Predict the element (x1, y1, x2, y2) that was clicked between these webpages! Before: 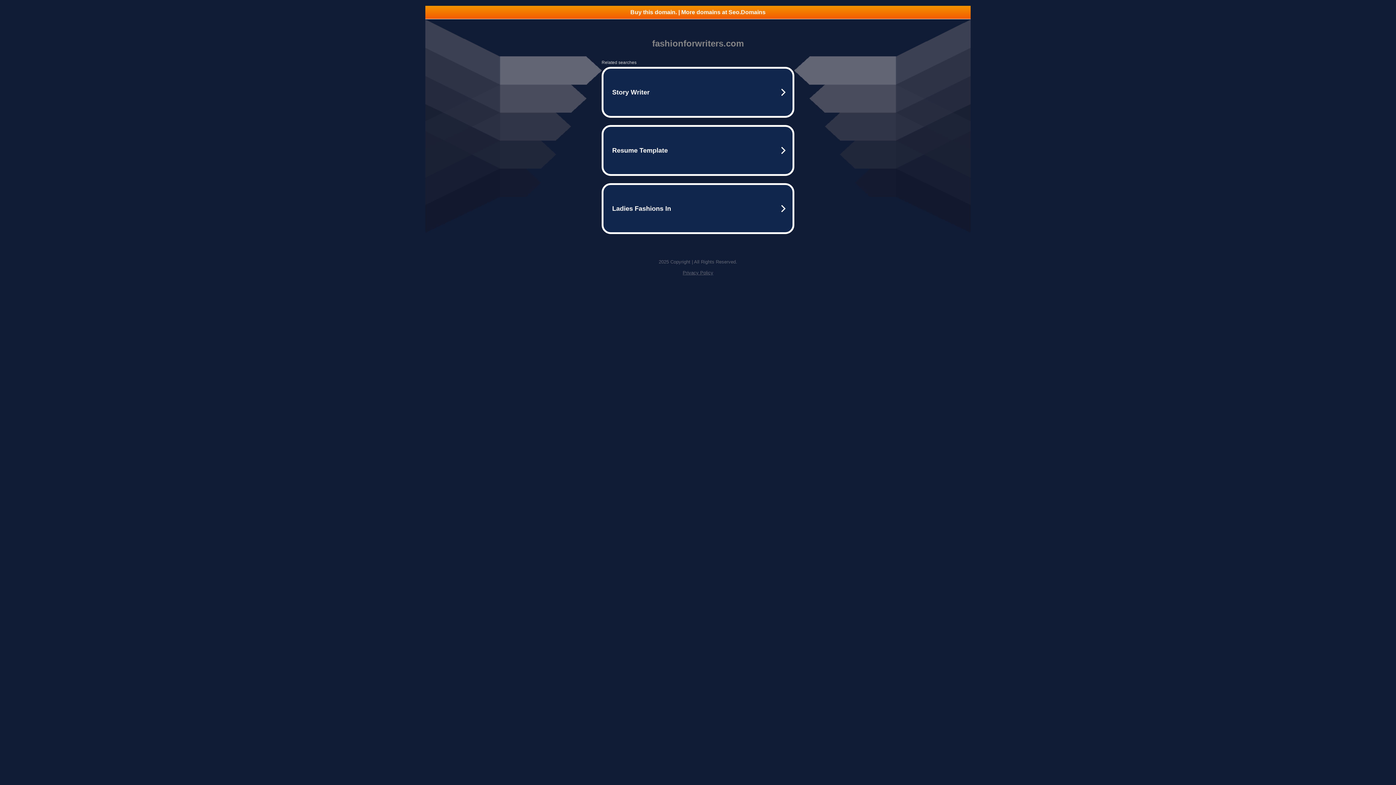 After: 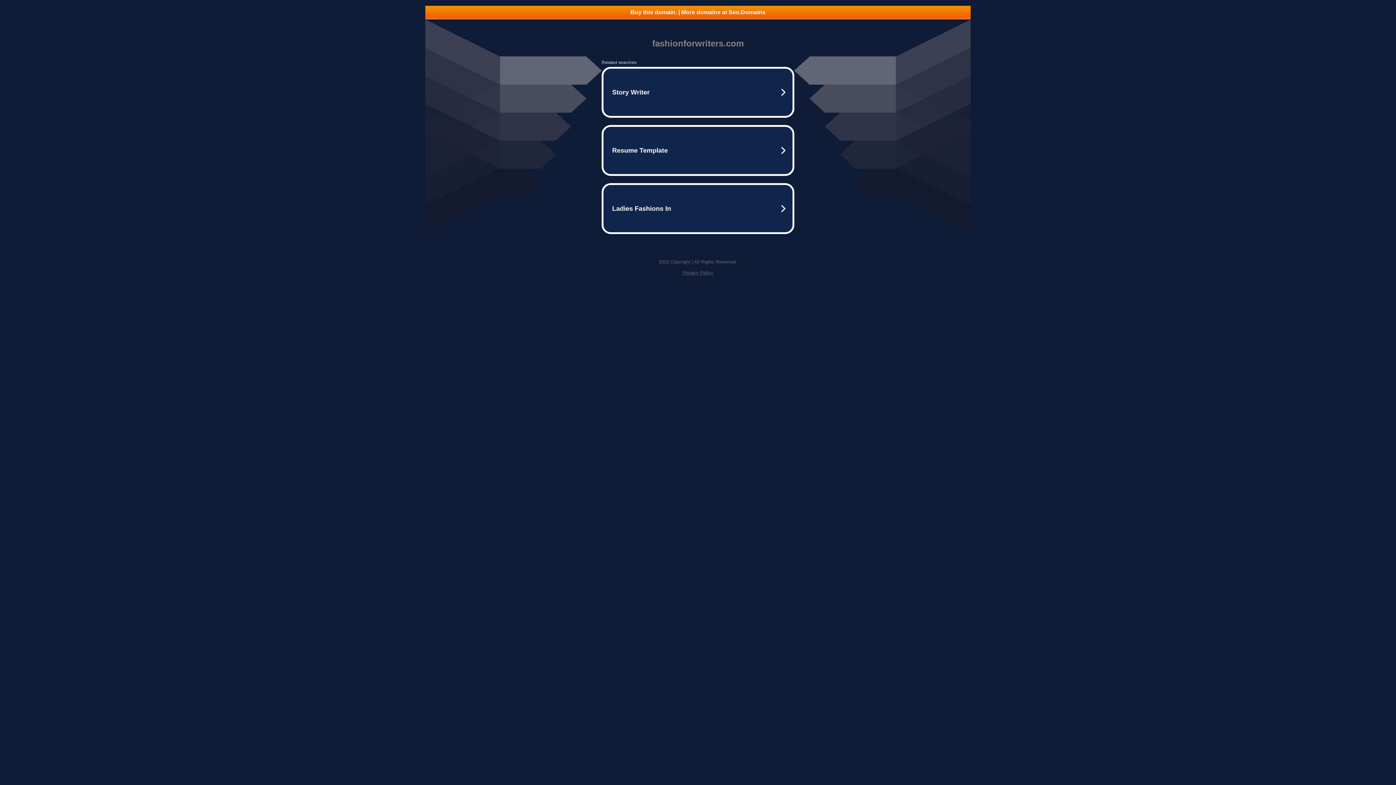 Action: label: Buy this domain. | More domains at Seo.Domains bbox: (425, 5, 970, 18)